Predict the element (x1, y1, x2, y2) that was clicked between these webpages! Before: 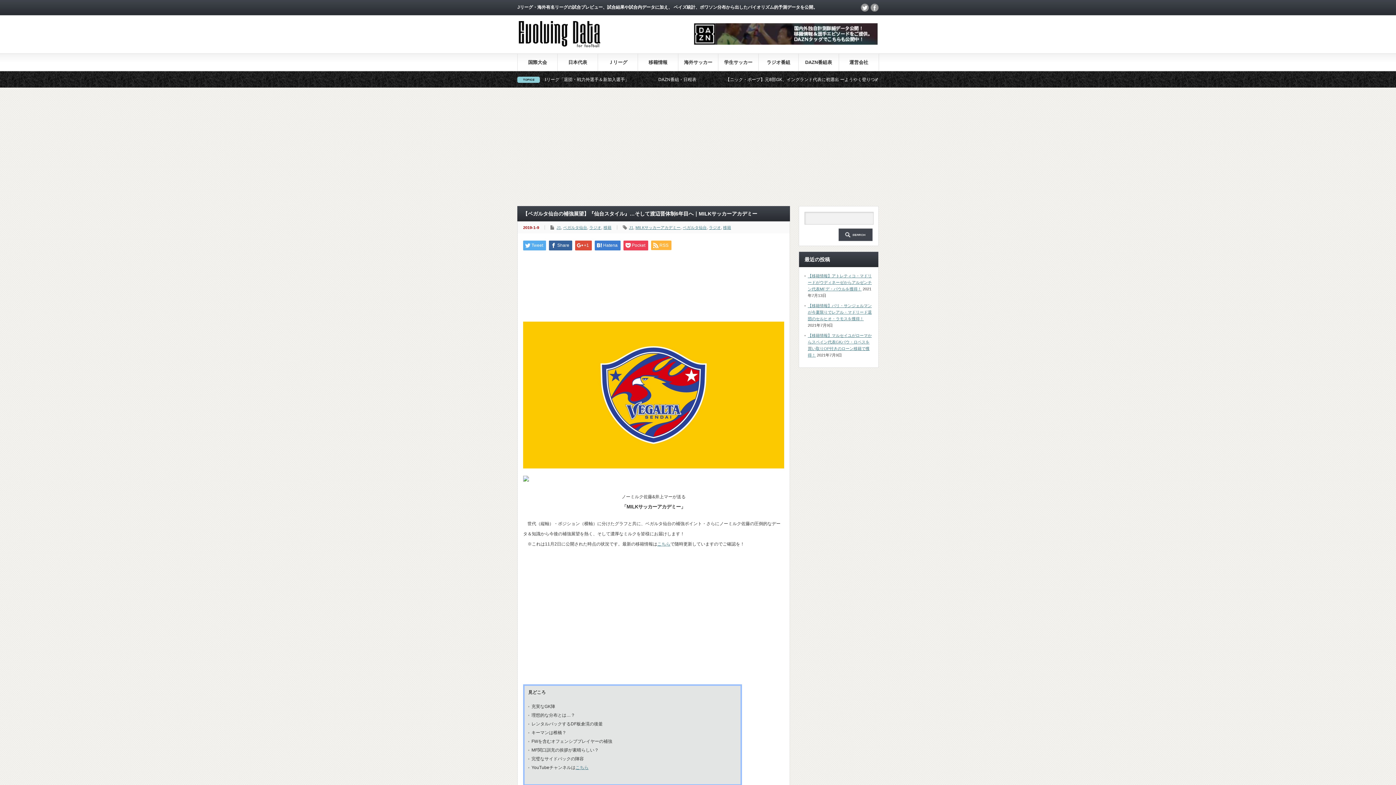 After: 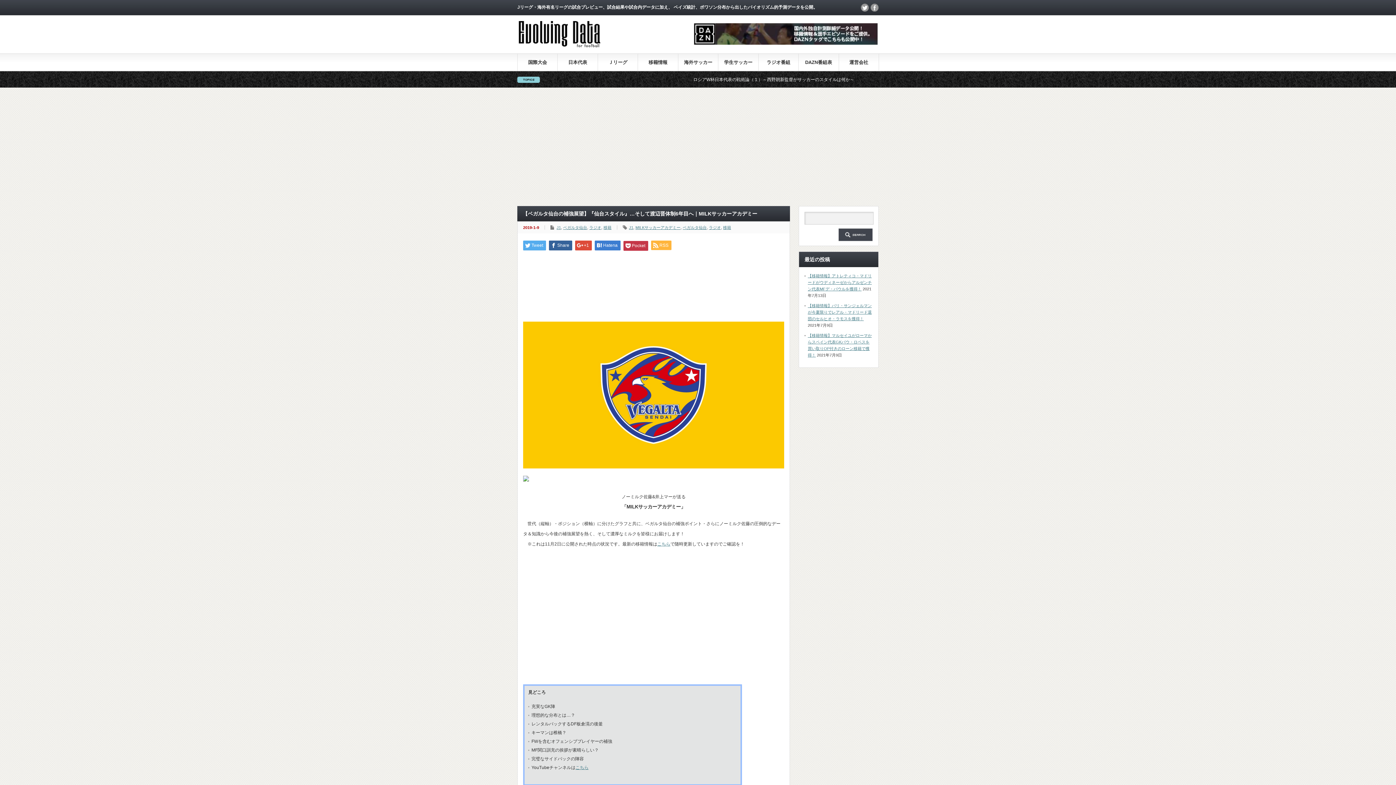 Action: label: Pocket bbox: (623, 240, 648, 250)